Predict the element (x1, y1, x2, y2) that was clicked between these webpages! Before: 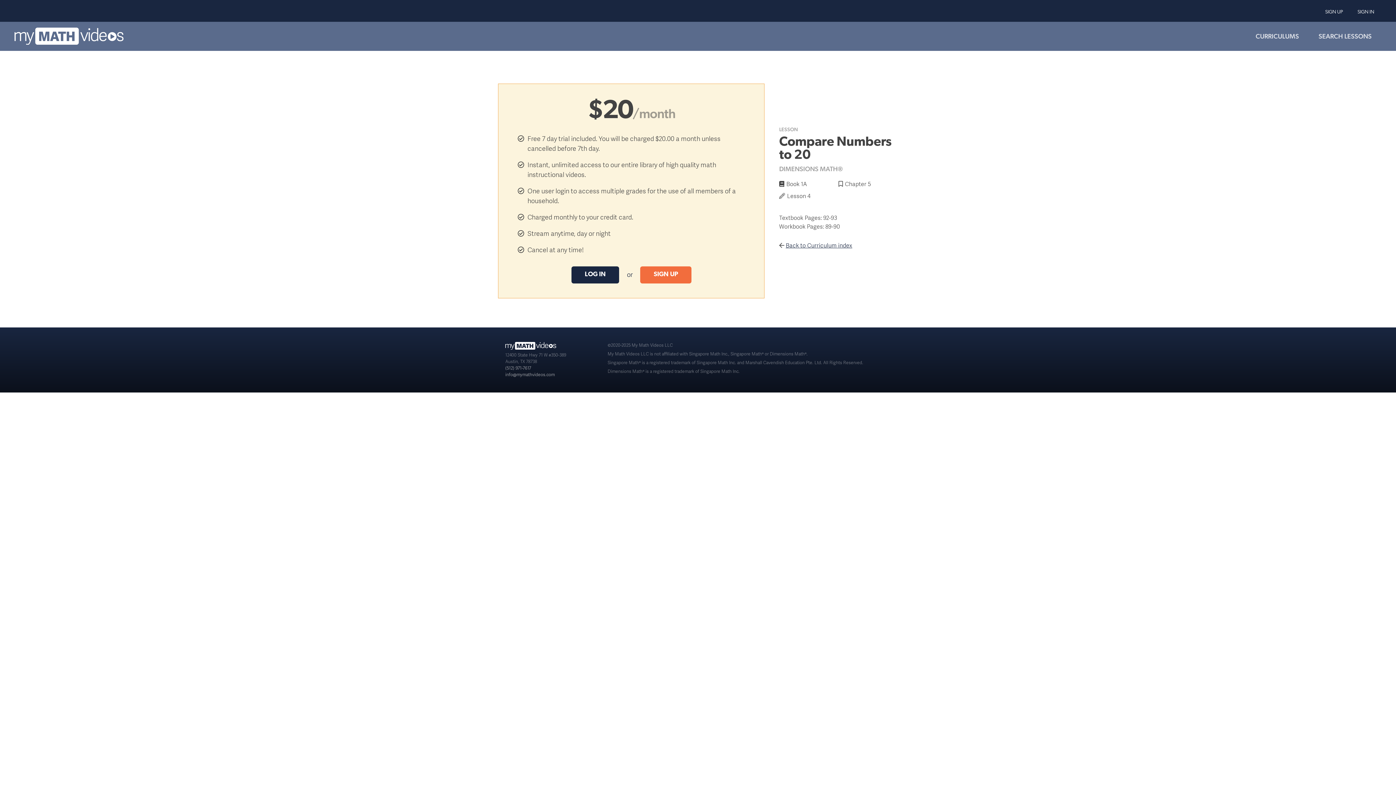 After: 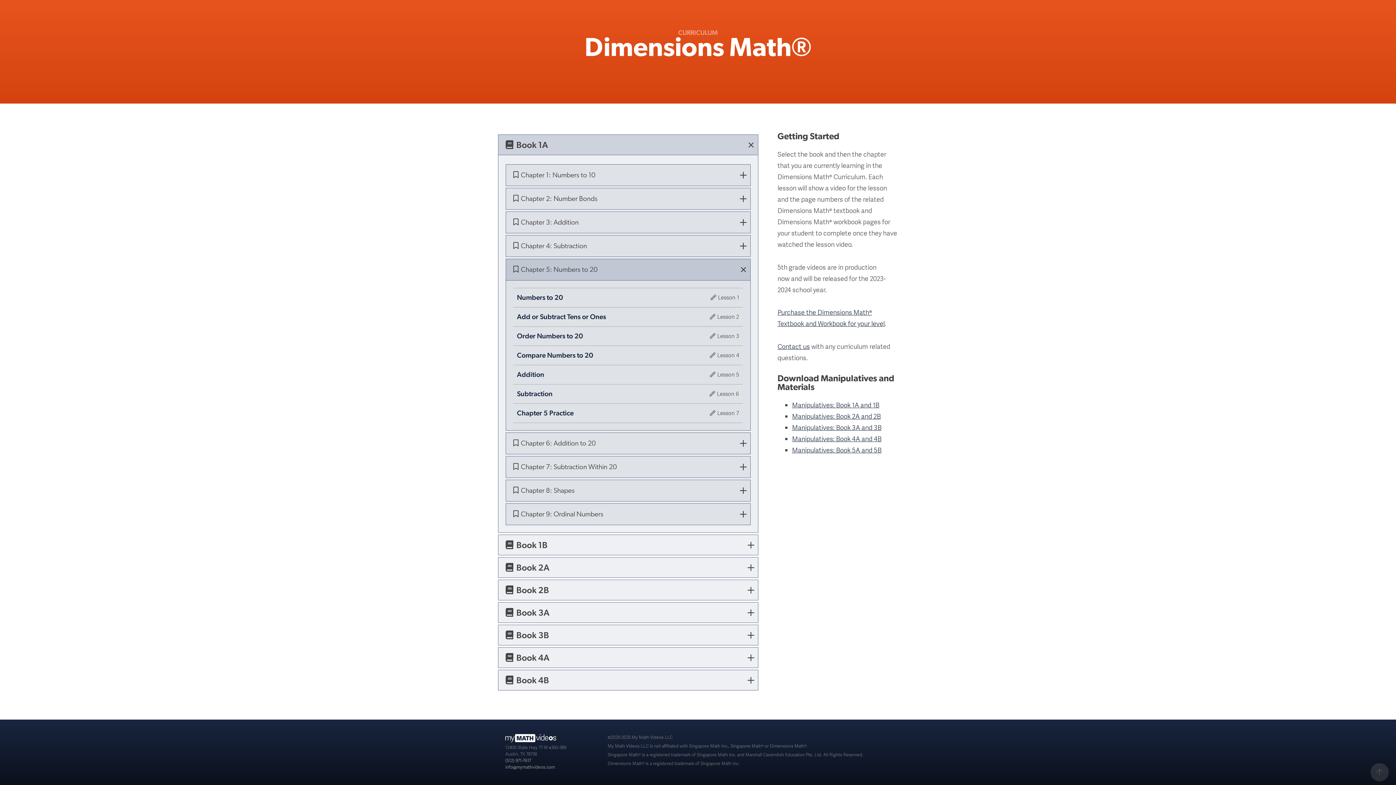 Action: label: Back to Curriculum index bbox: (785, 241, 852, 249)